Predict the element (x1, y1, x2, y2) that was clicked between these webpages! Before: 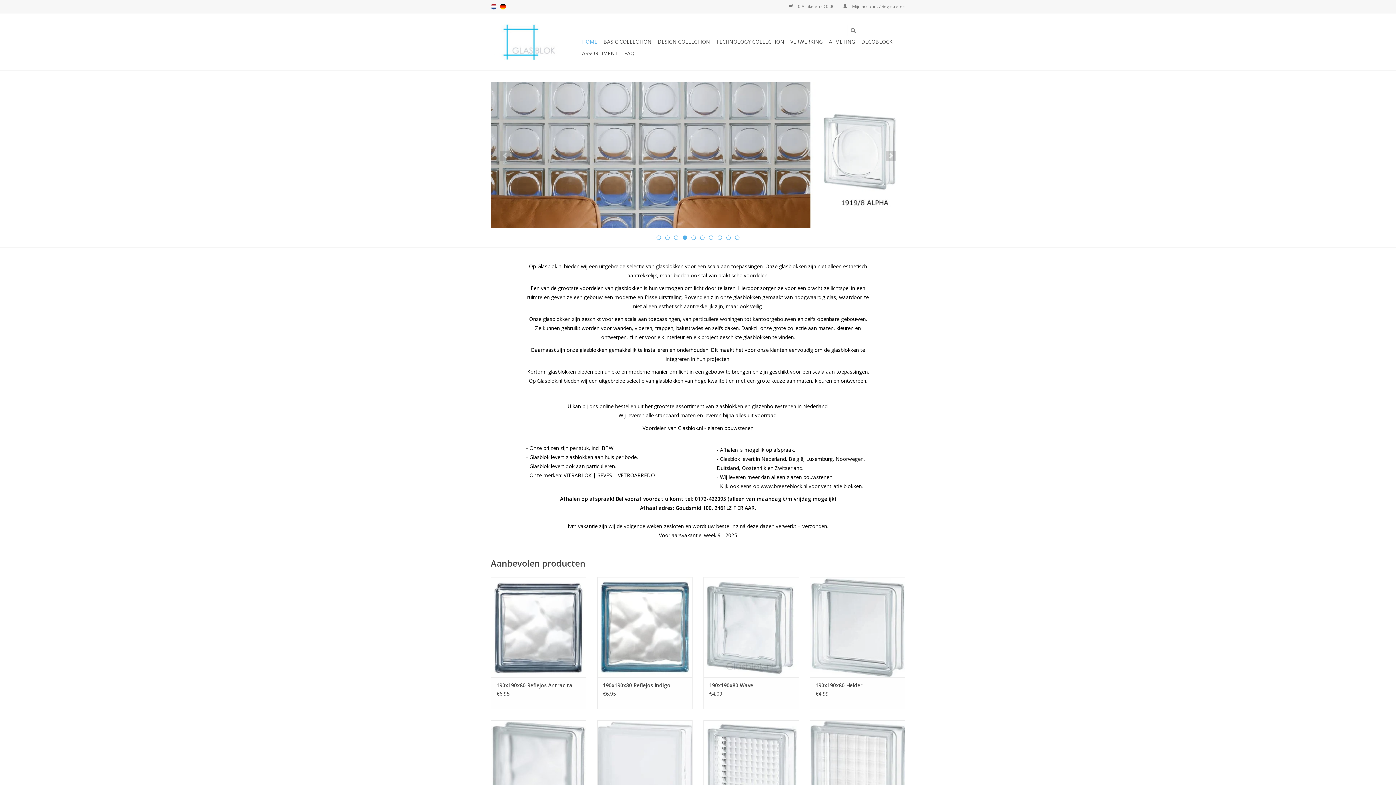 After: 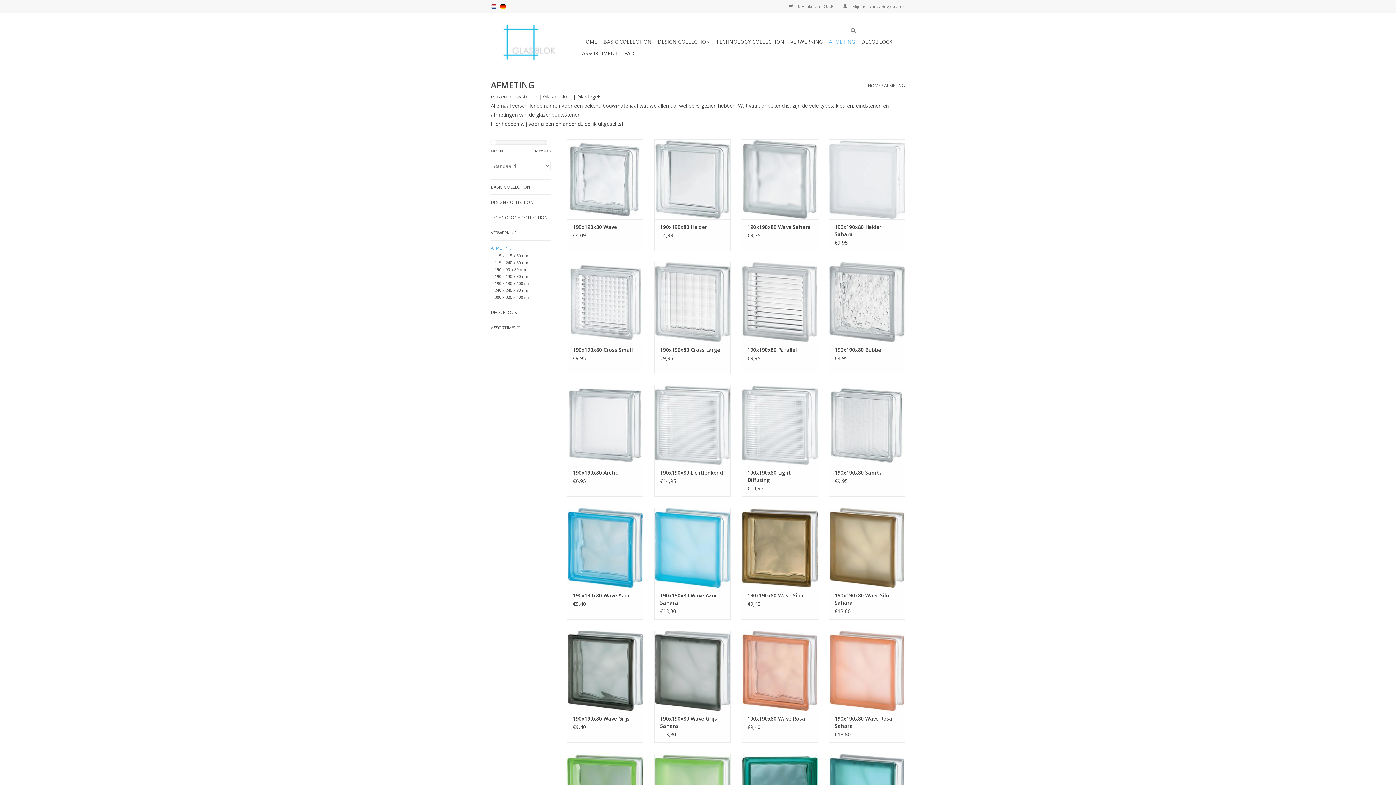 Action: label: AFMETING bbox: (826, 36, 857, 47)